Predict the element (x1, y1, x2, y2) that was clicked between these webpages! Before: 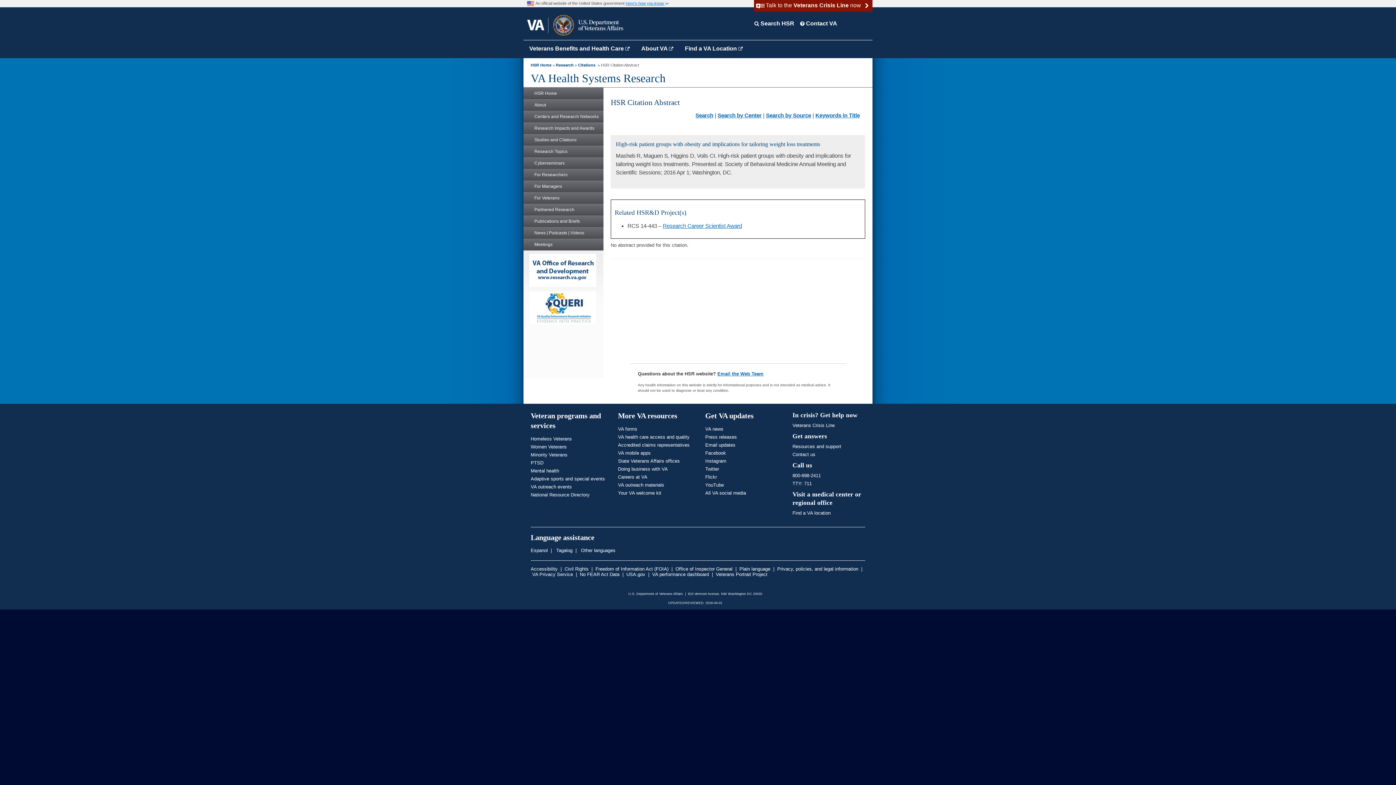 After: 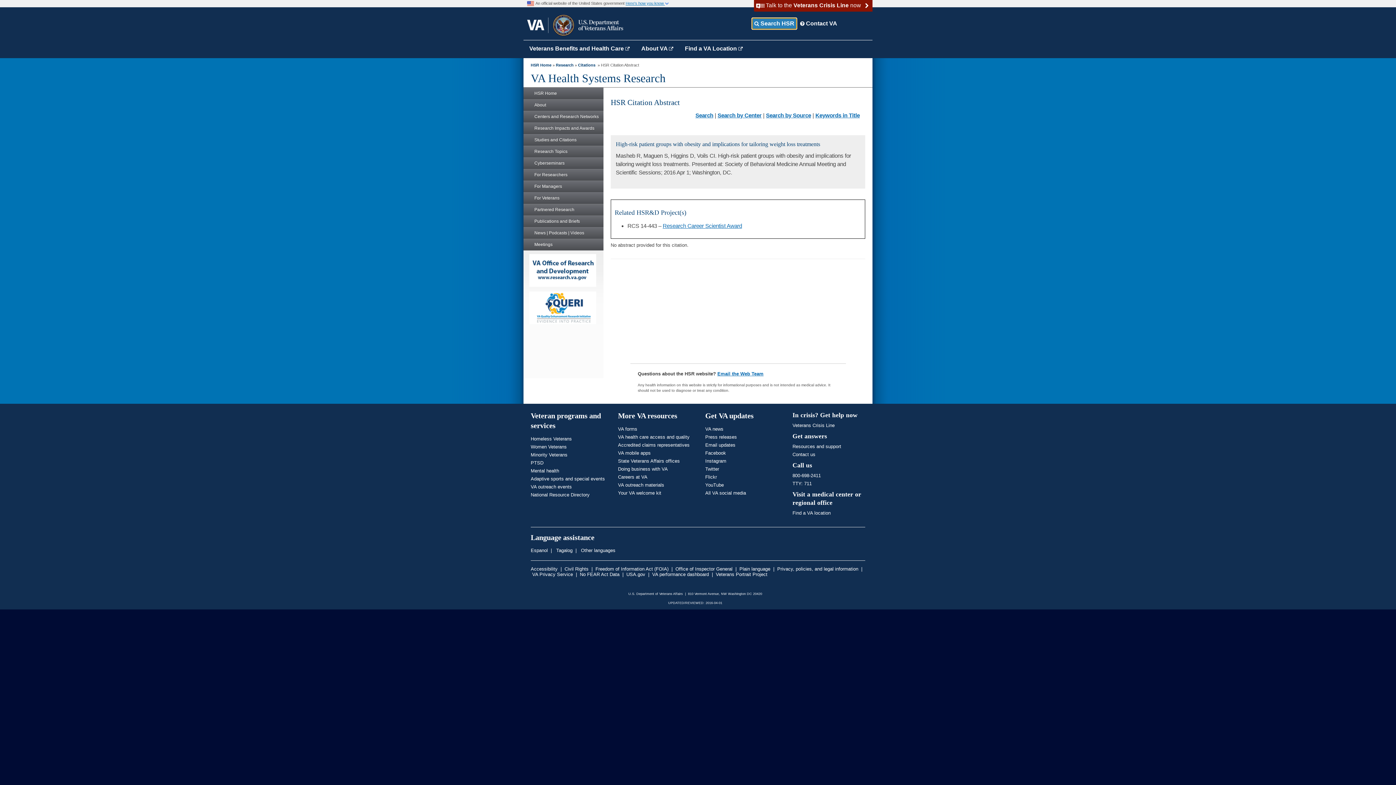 Action: bbox: (752, 18, 796, 29) label:  Search HSR